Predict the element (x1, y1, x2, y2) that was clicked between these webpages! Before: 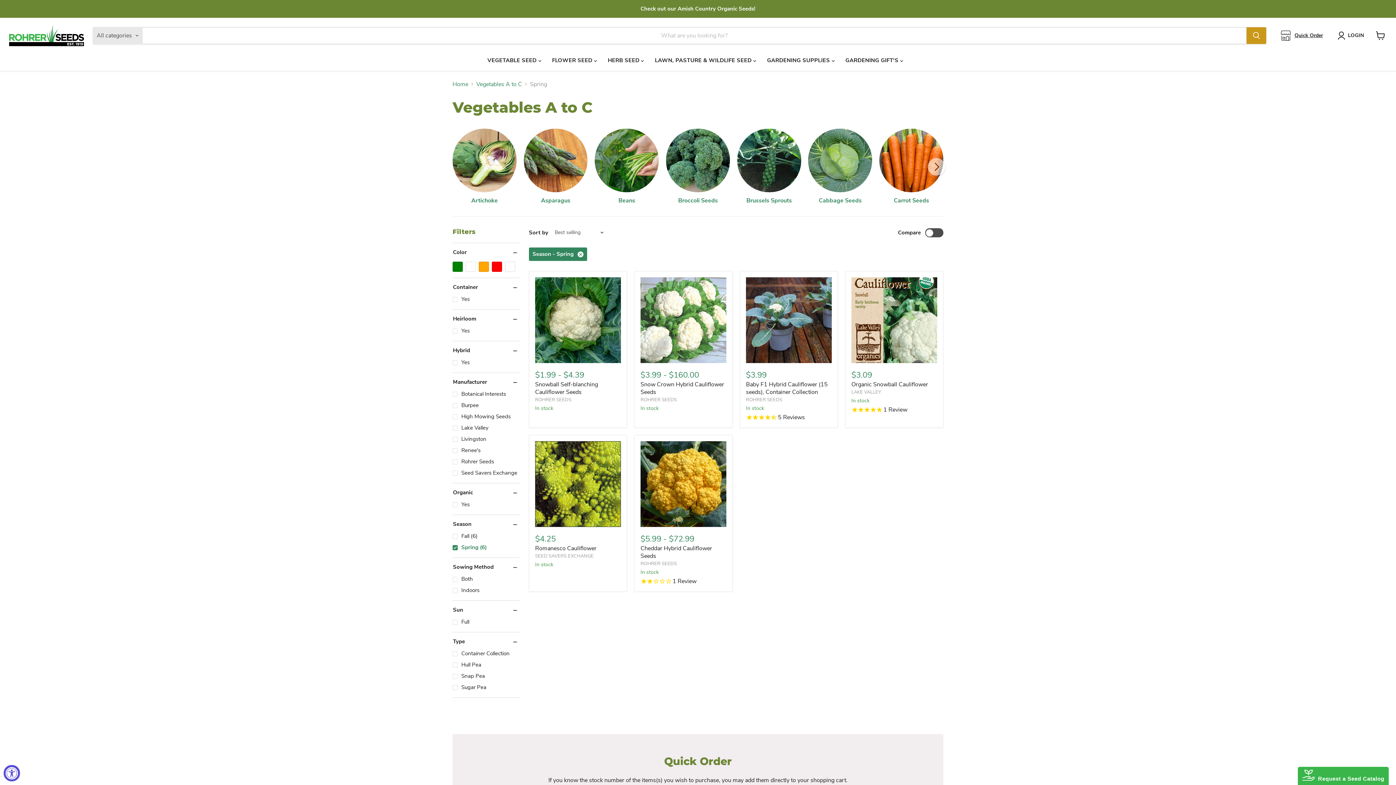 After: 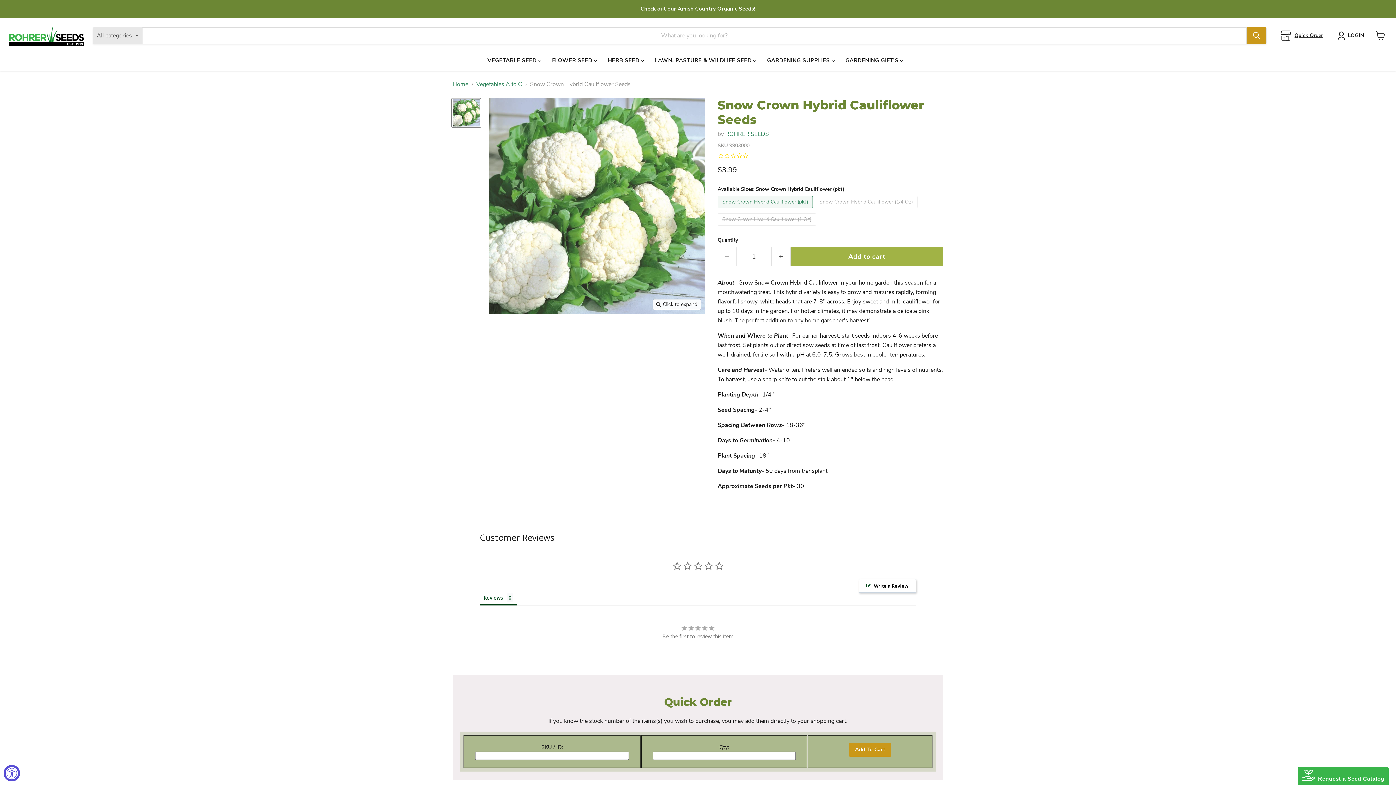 Action: label: Snow Crown Hybrid Cauliflower Seeds bbox: (640, 277, 726, 363)